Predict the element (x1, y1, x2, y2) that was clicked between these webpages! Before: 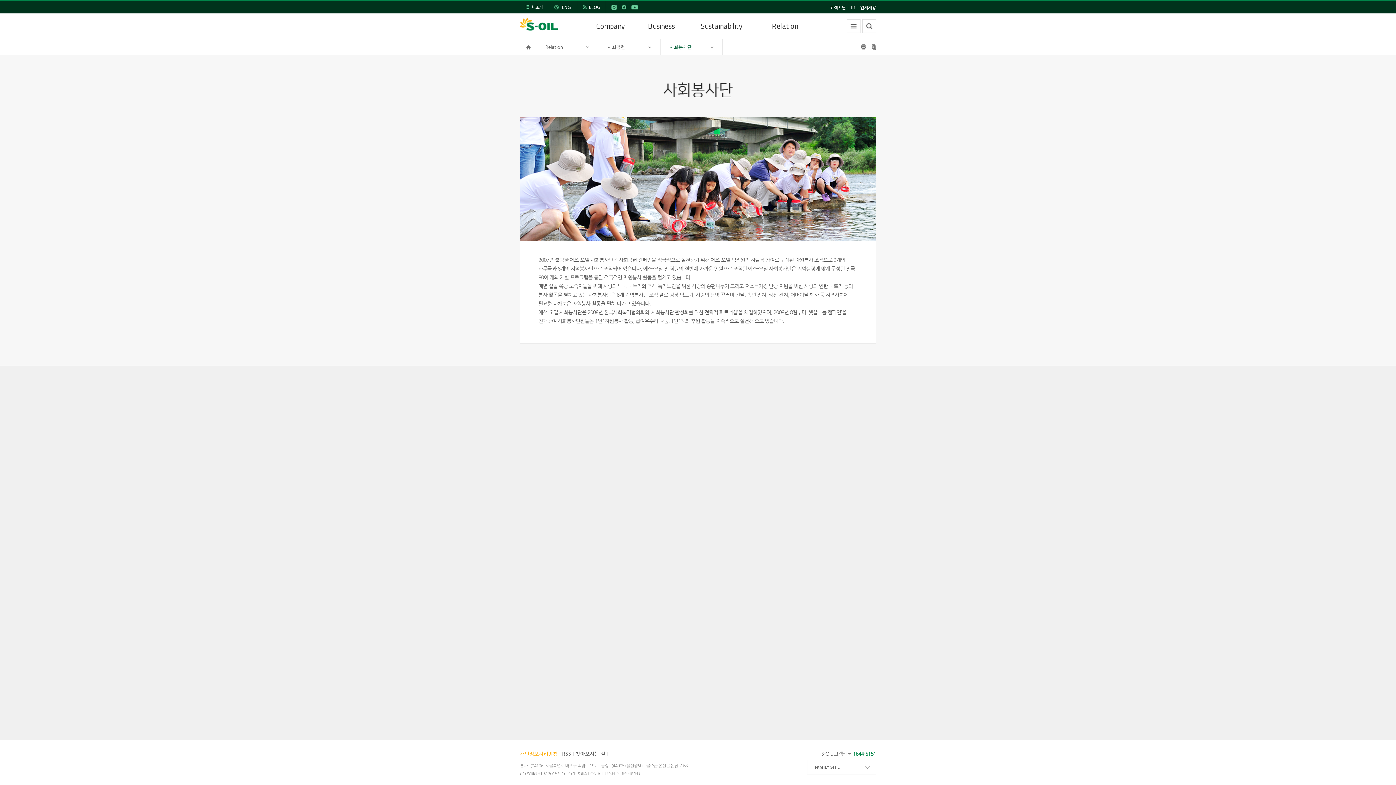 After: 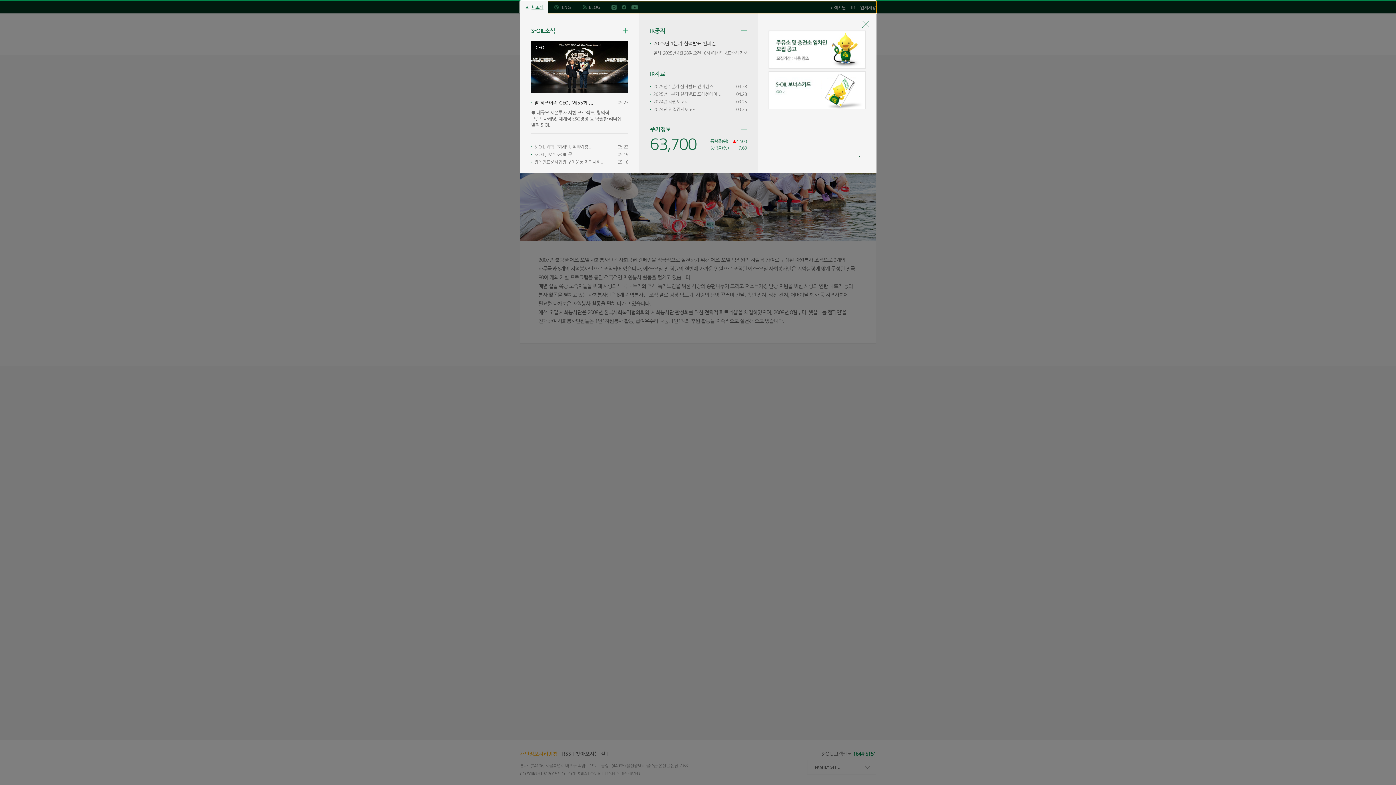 Action: bbox: (520, 1, 548, 13) label: 새소식